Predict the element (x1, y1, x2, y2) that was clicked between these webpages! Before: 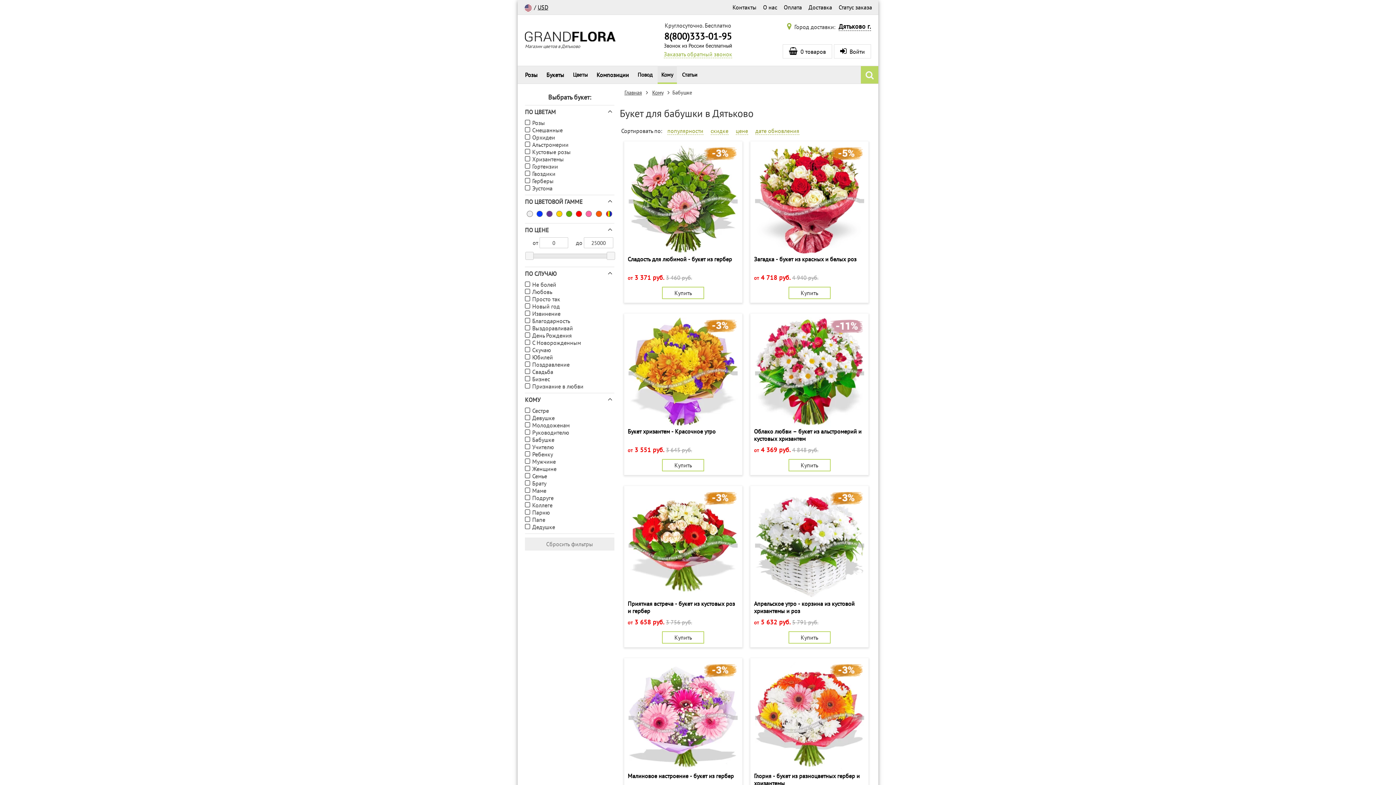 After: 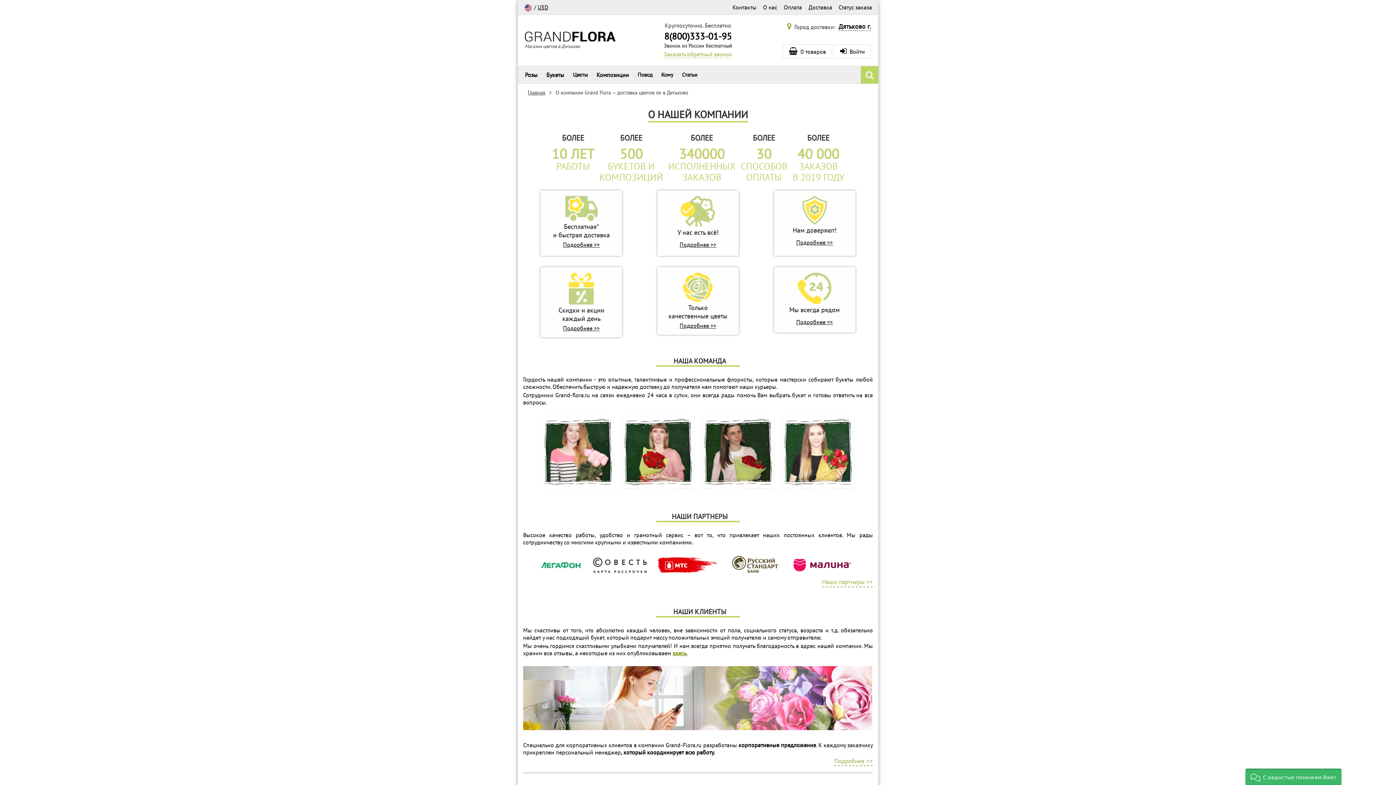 Action: label: О нас bbox: (763, 3, 777, 10)